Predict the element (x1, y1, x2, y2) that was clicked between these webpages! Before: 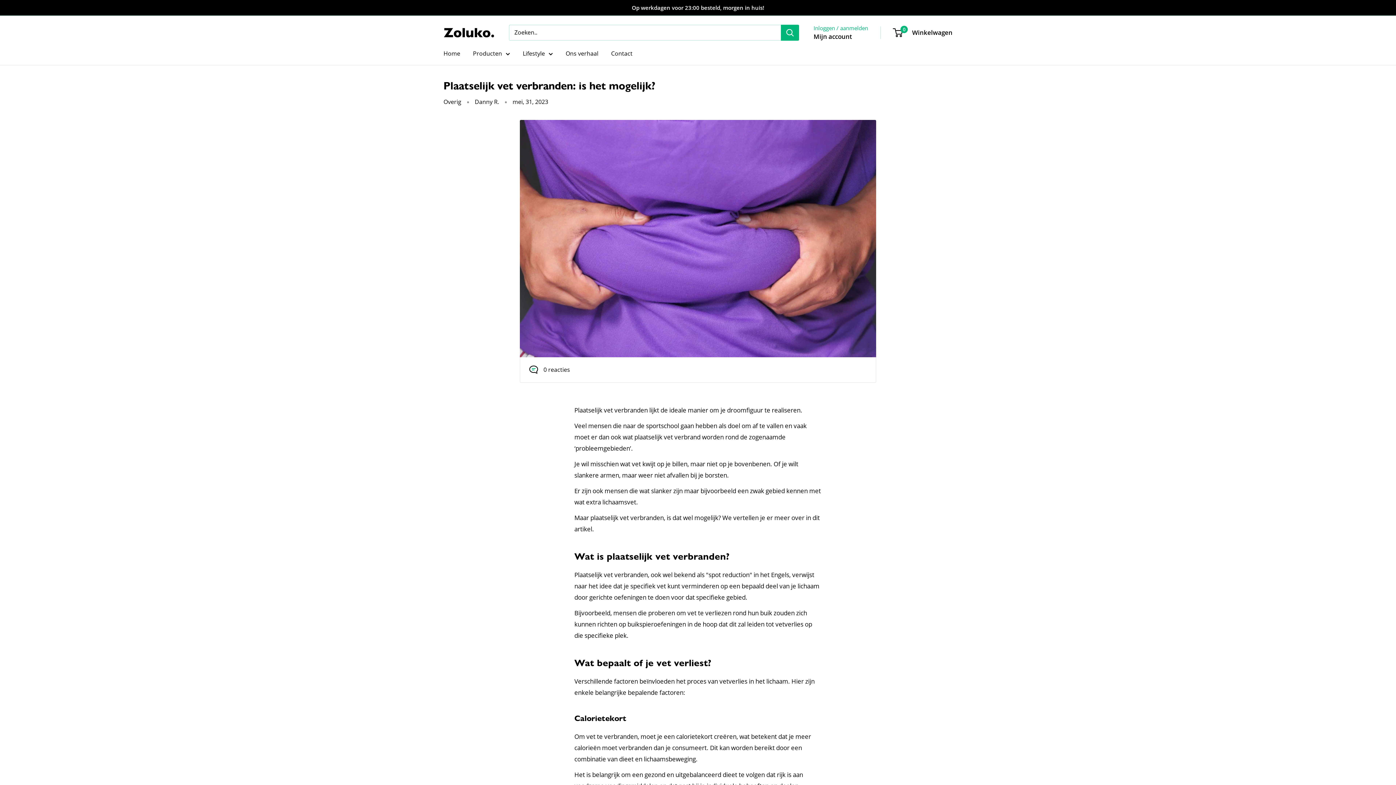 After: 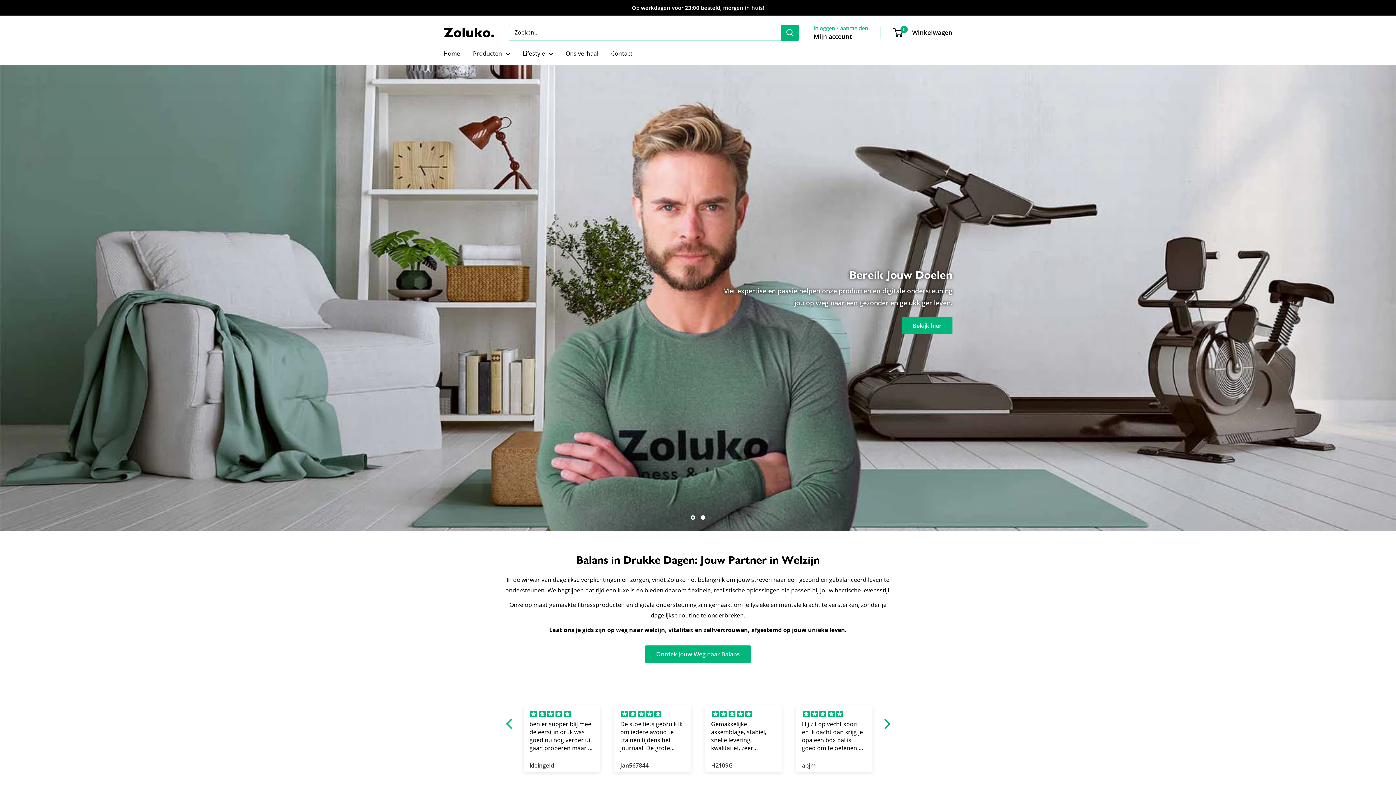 Action: bbox: (443, 24, 494, 40) label: Zoluko